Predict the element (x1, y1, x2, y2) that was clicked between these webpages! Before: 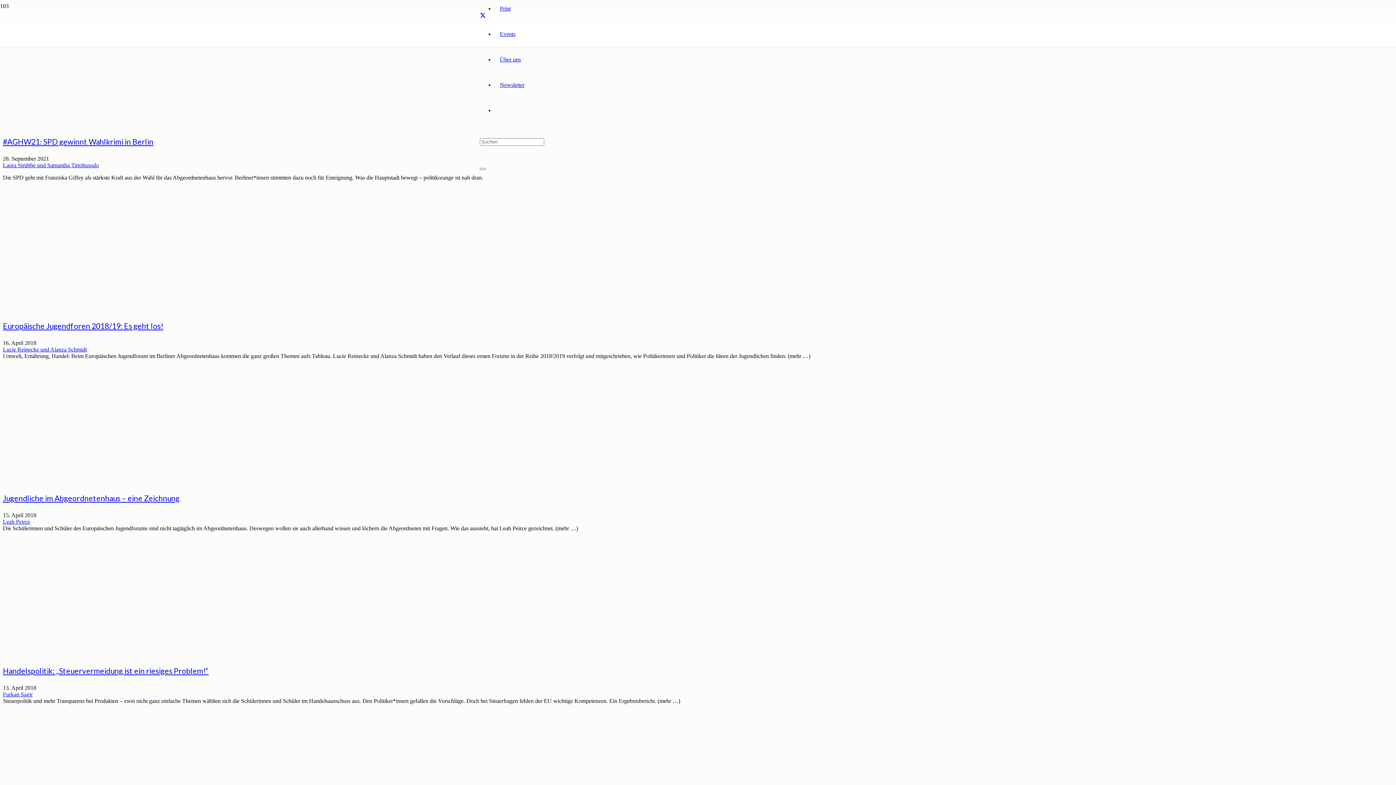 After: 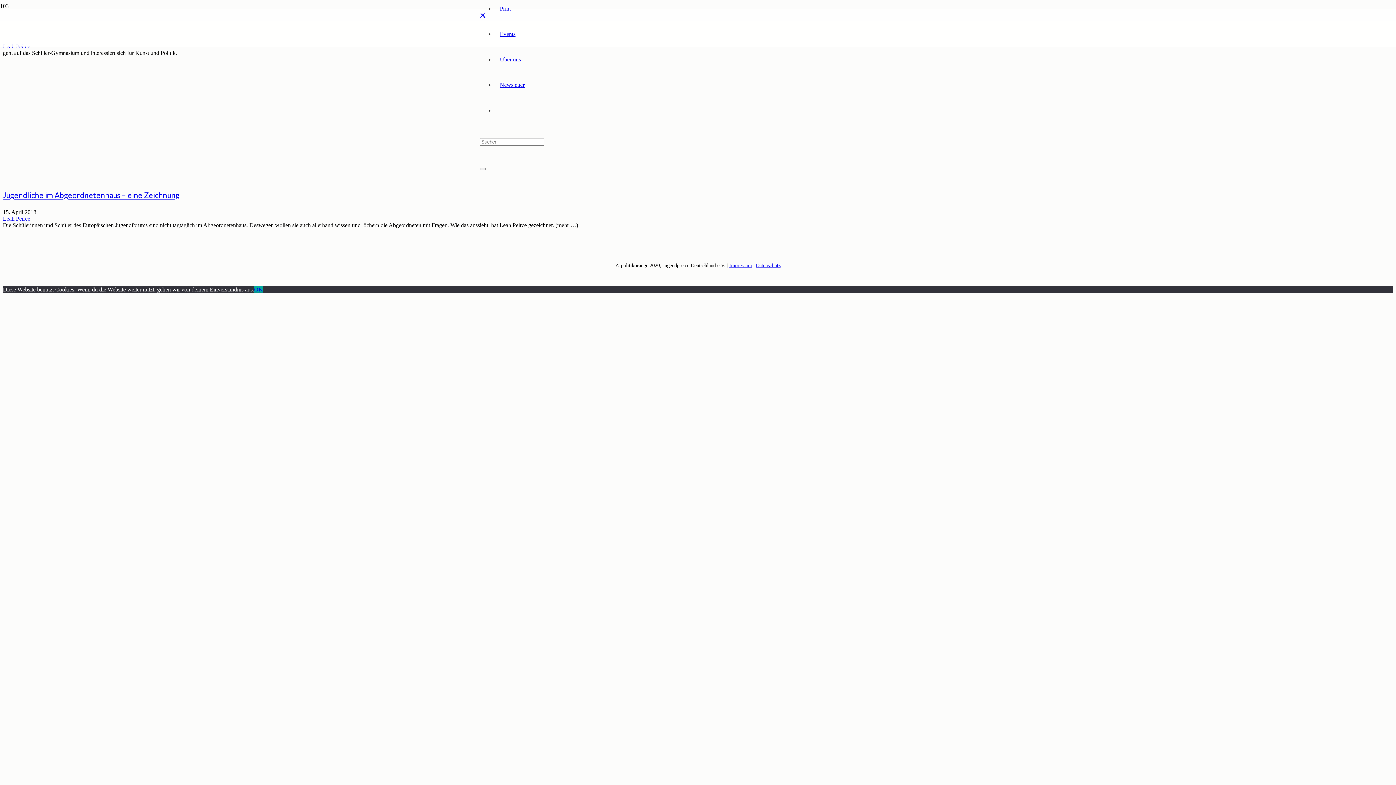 Action: bbox: (2, 519, 30, 525) label: Leah Peirce